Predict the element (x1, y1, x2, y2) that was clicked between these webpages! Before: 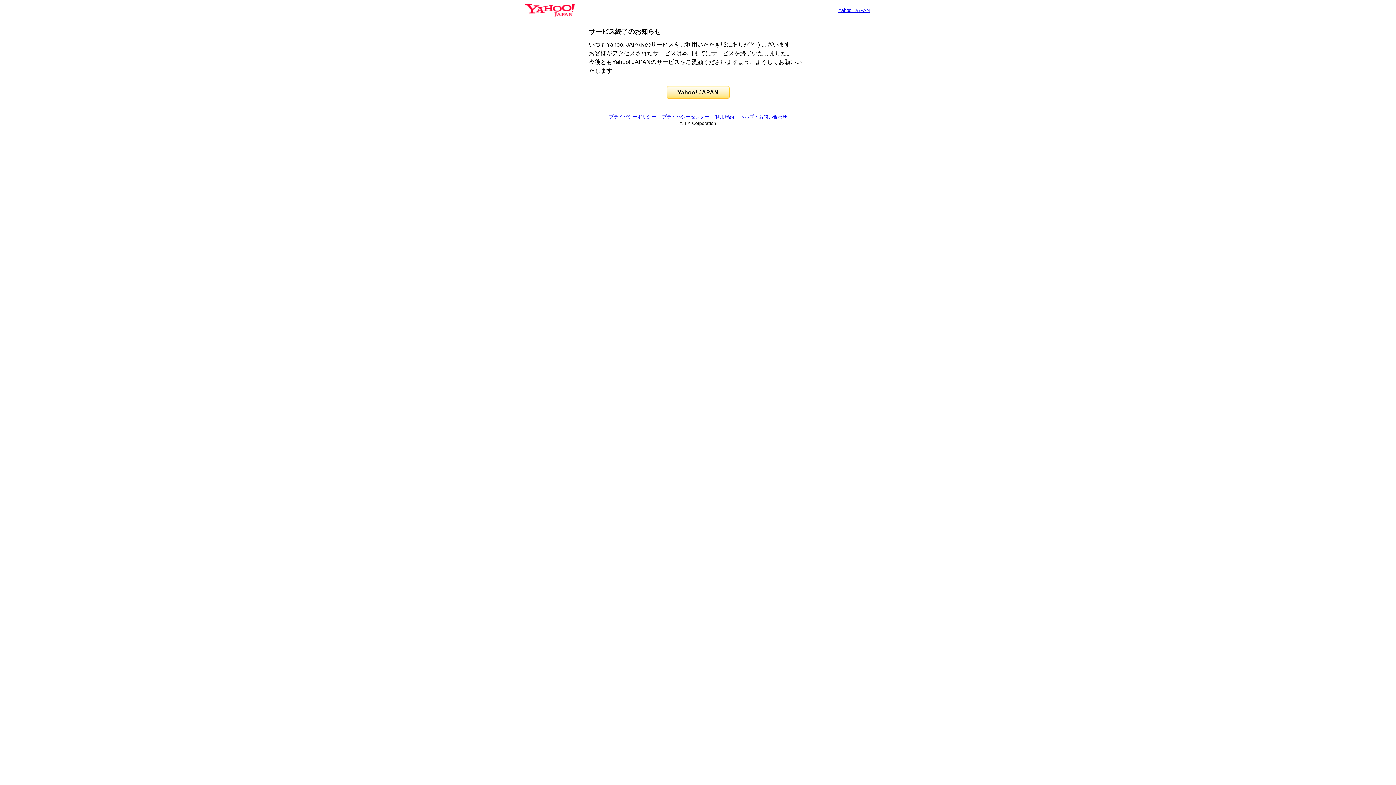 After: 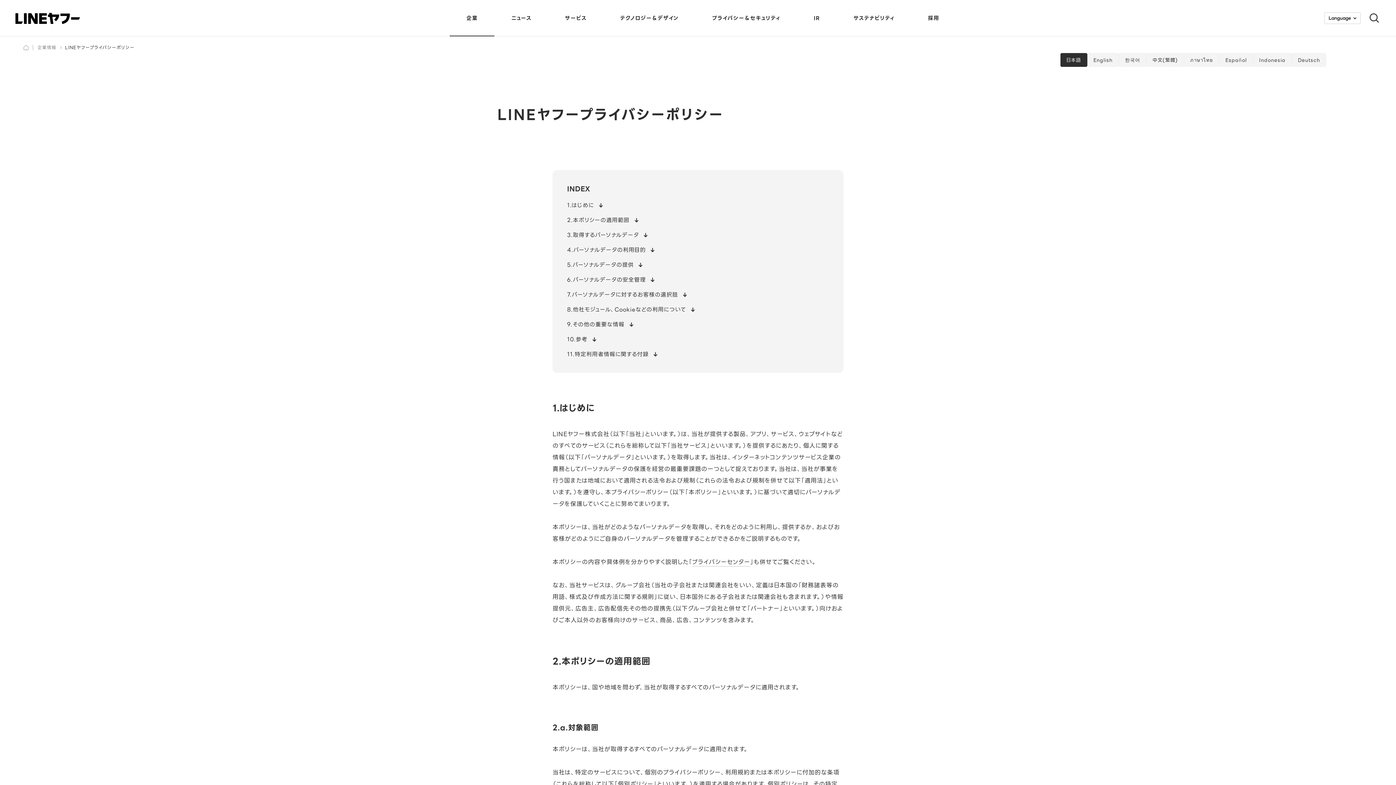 Action: bbox: (609, 114, 656, 119) label: プライバシーポリシー